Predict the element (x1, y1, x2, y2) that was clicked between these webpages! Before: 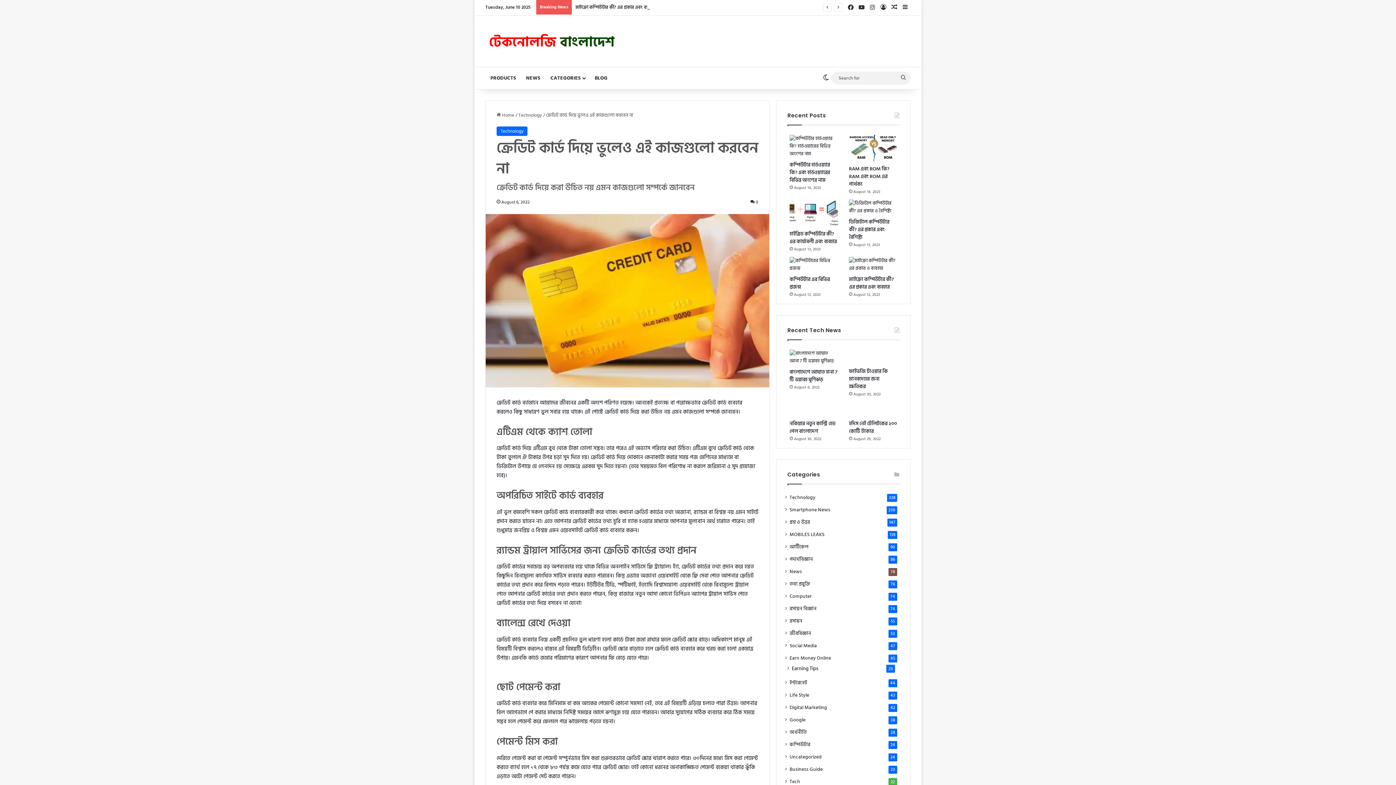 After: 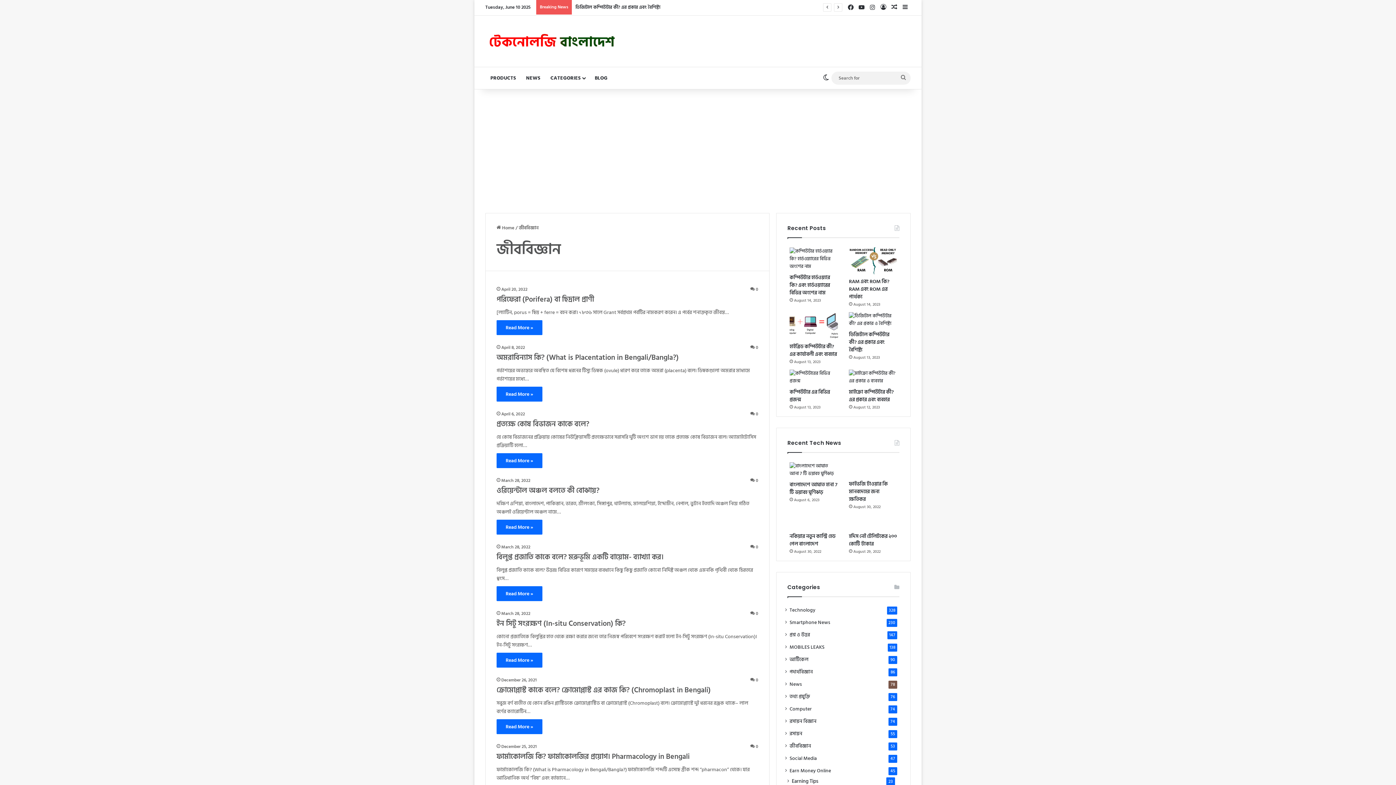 Action: label: জীববিজ্ঞান bbox: (789, 630, 811, 637)